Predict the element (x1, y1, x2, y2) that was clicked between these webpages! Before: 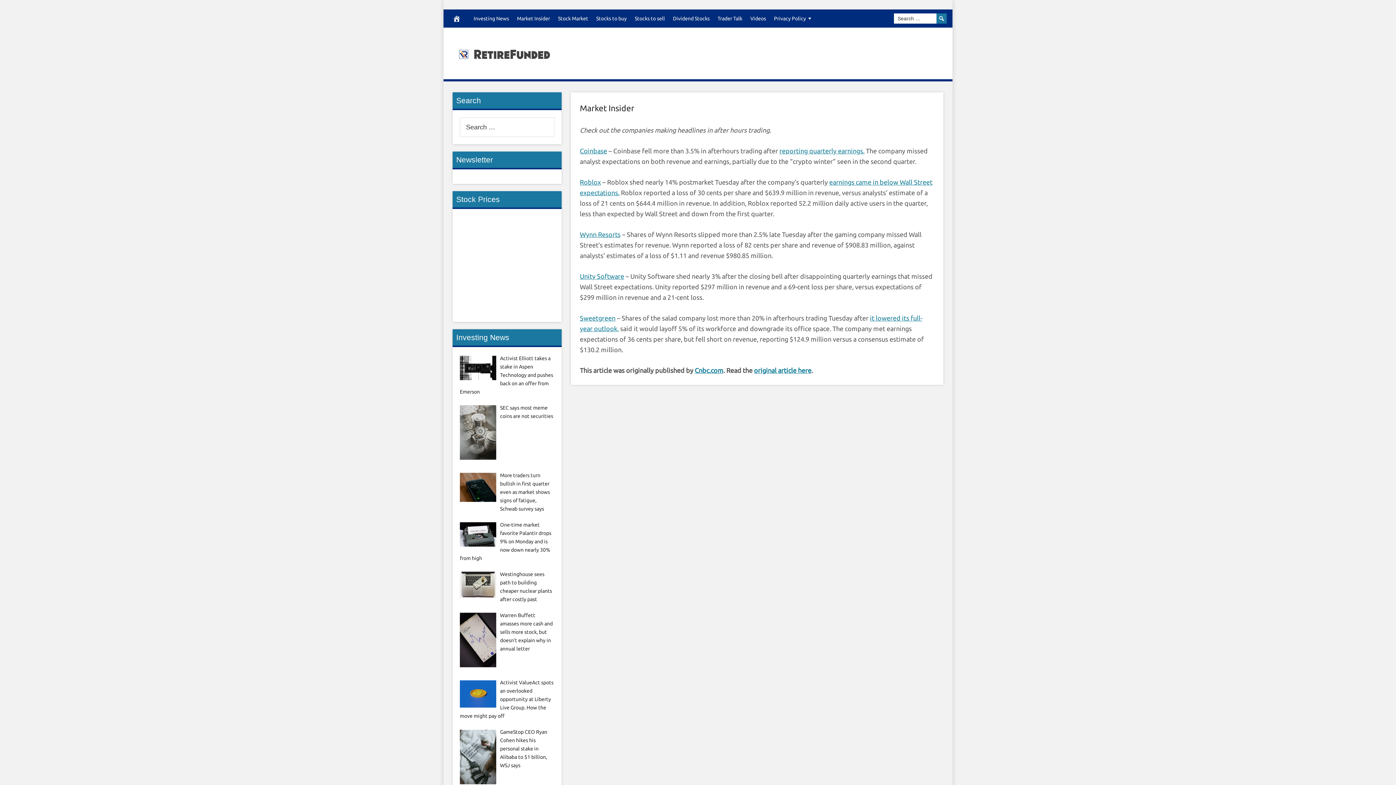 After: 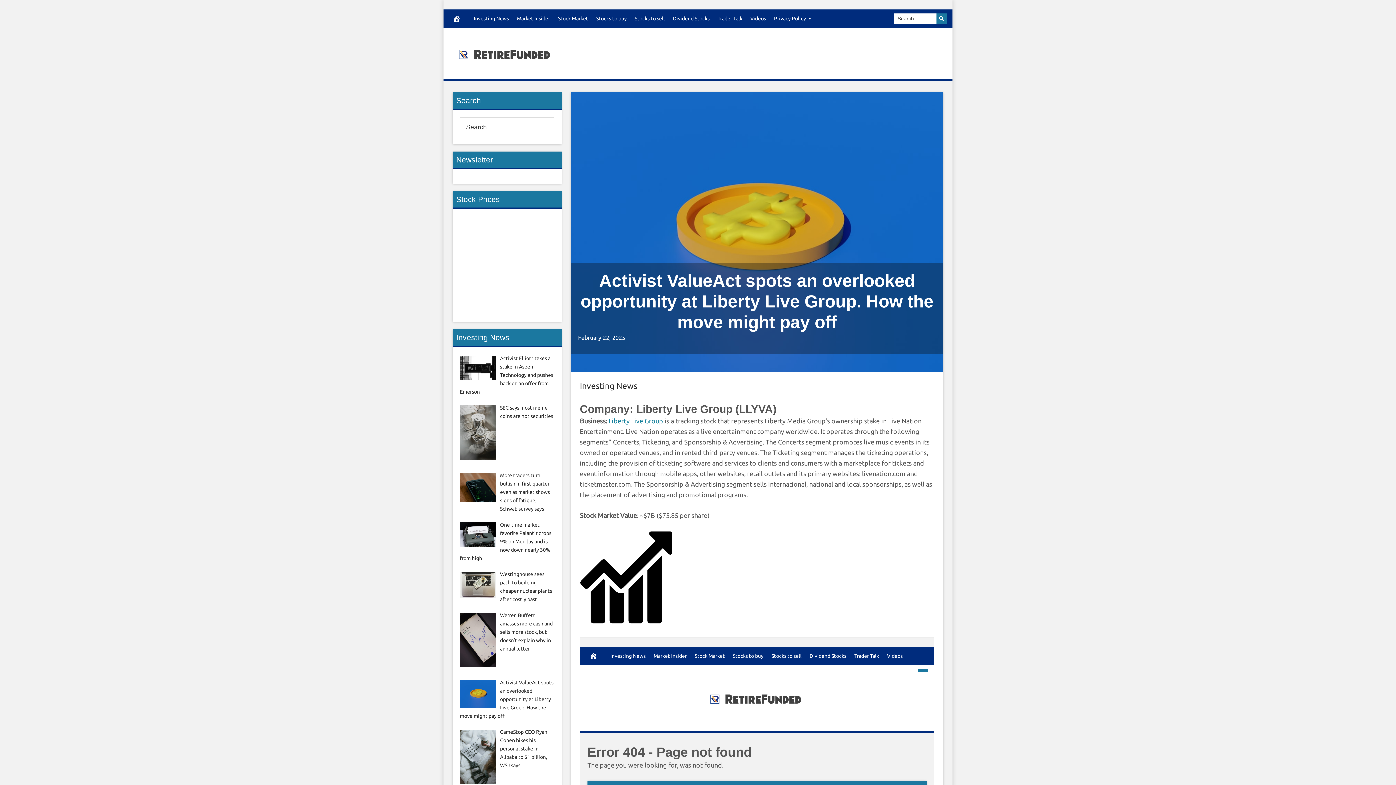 Action: bbox: (460, 680, 553, 719) label: Activist ValueAct spots an overlooked opportunity at Liberty Live Group. How the move might pay off